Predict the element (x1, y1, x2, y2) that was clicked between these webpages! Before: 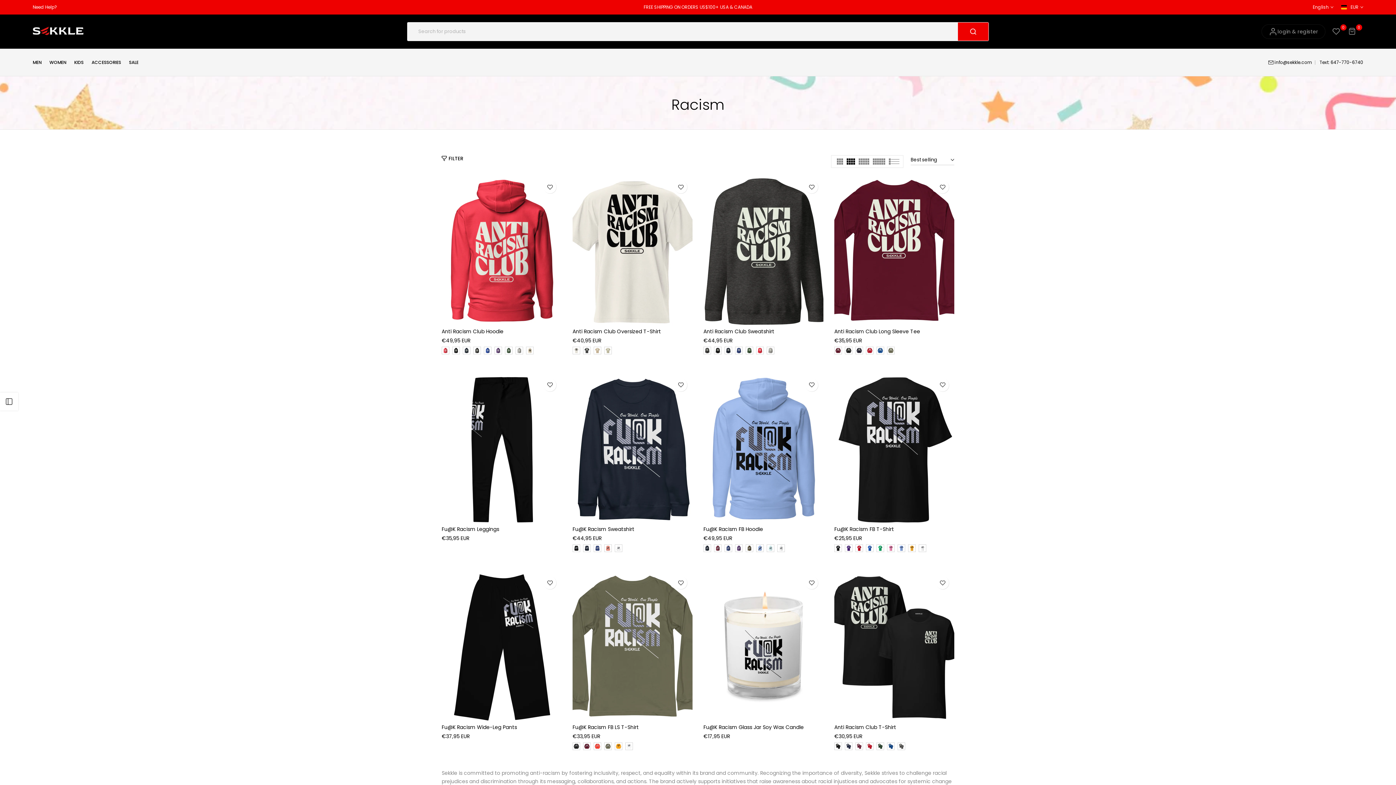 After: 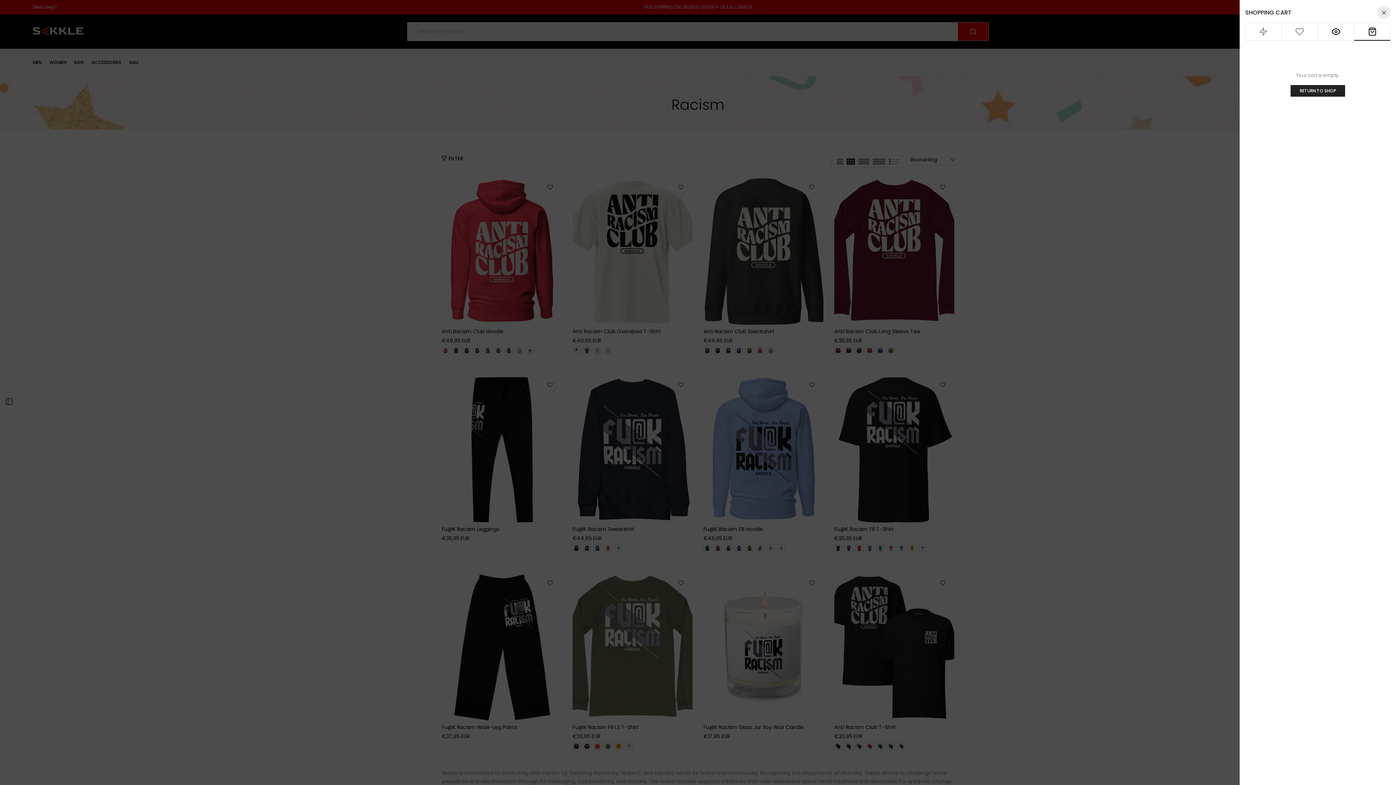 Action: bbox: (1348, 27, 1356, 35) label: 0